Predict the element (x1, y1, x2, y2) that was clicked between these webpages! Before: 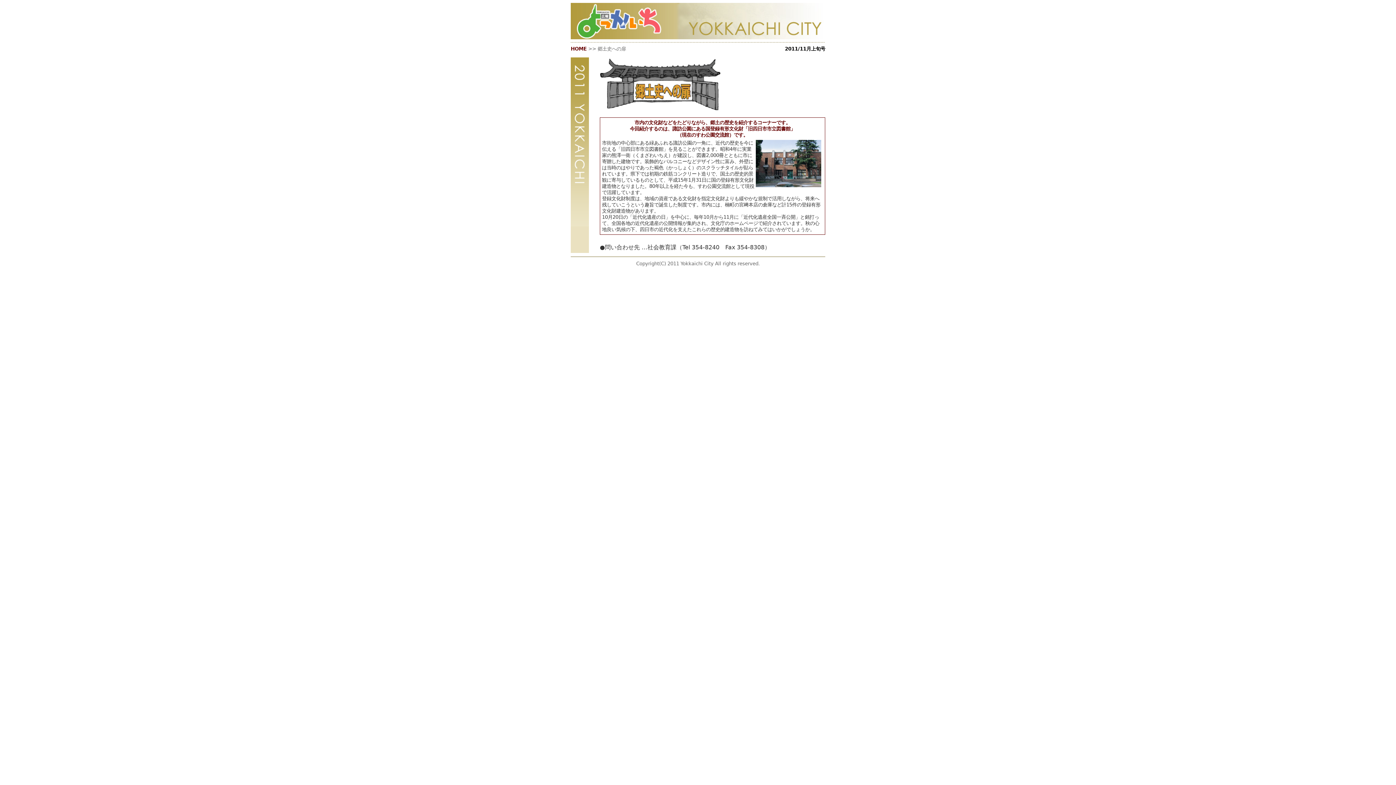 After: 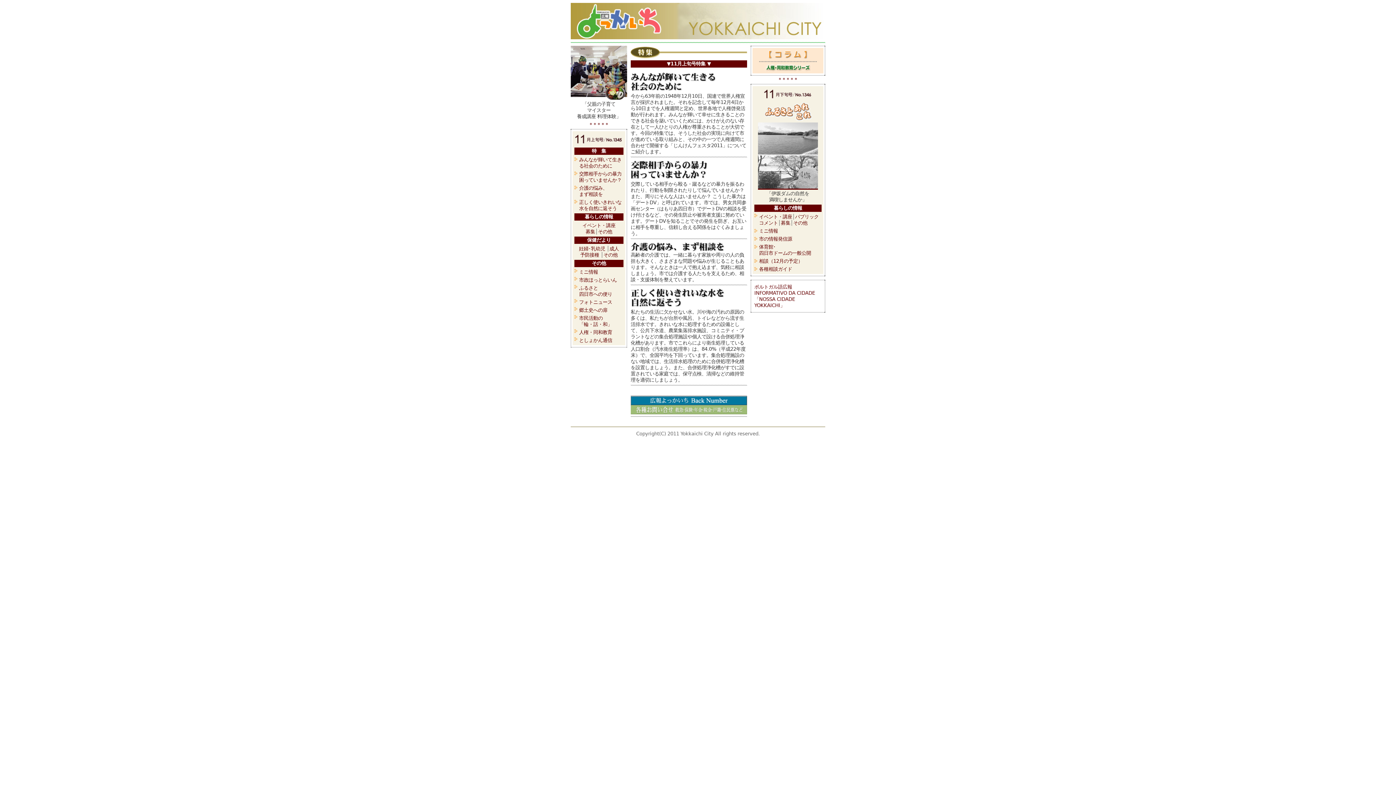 Action: bbox: (570, 34, 825, 40)